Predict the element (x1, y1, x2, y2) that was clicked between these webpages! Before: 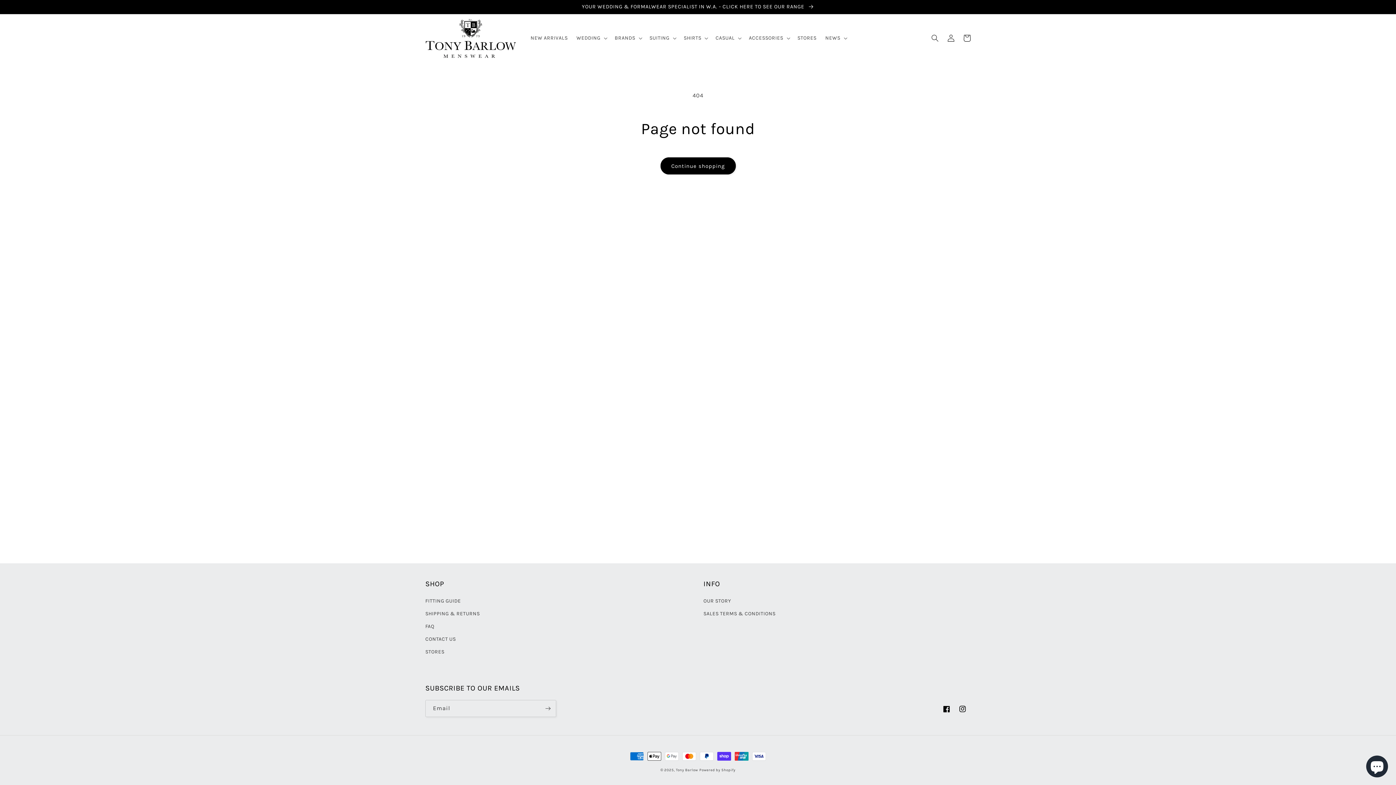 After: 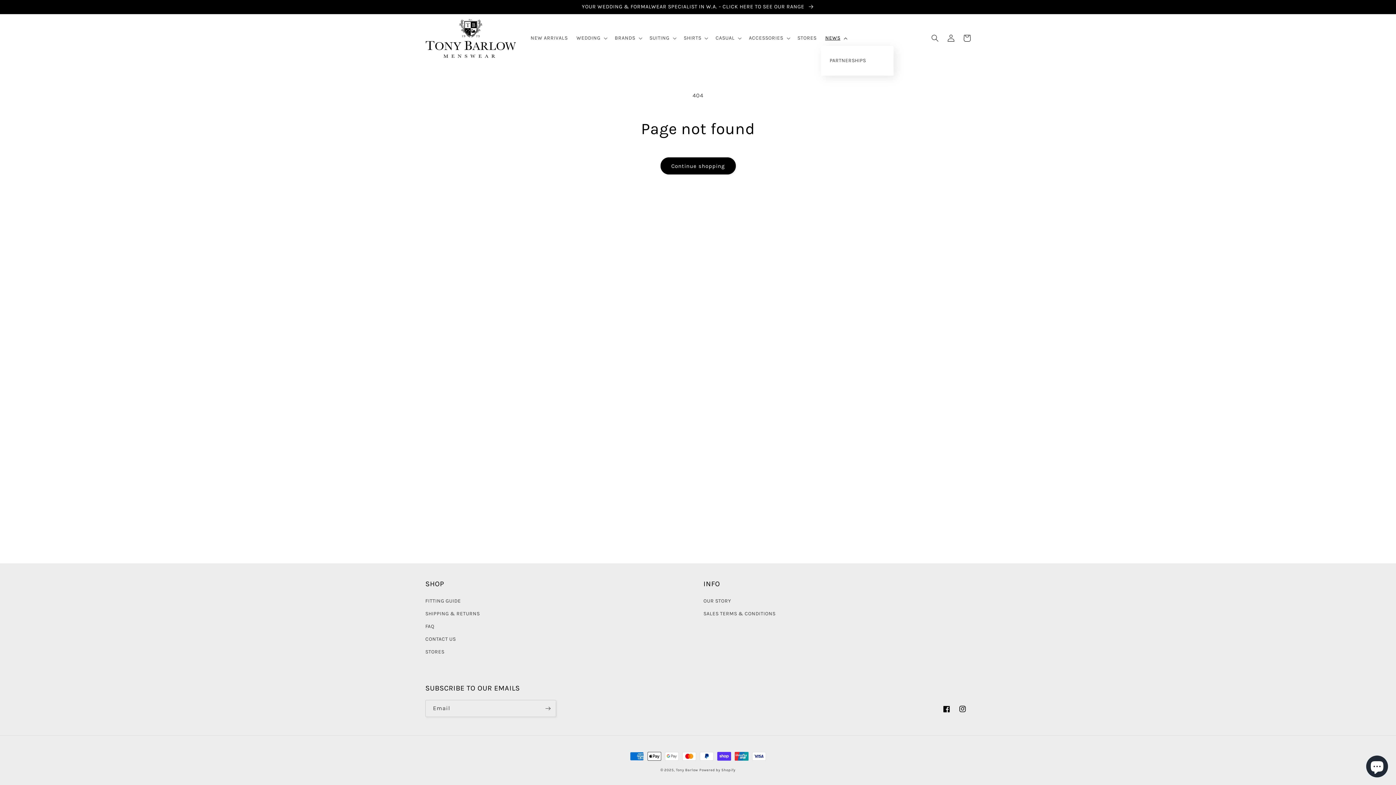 Action: bbox: (821, 30, 850, 45) label: NEWS